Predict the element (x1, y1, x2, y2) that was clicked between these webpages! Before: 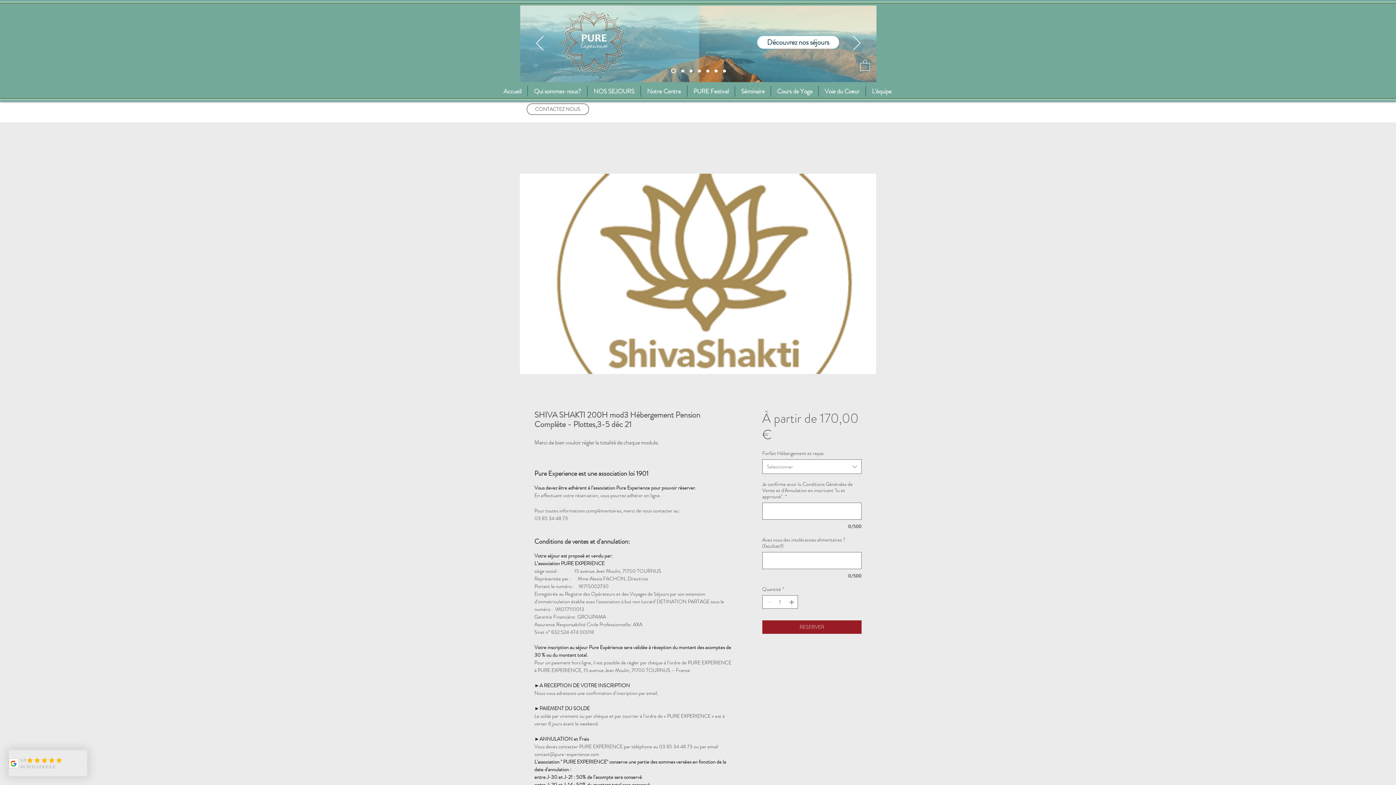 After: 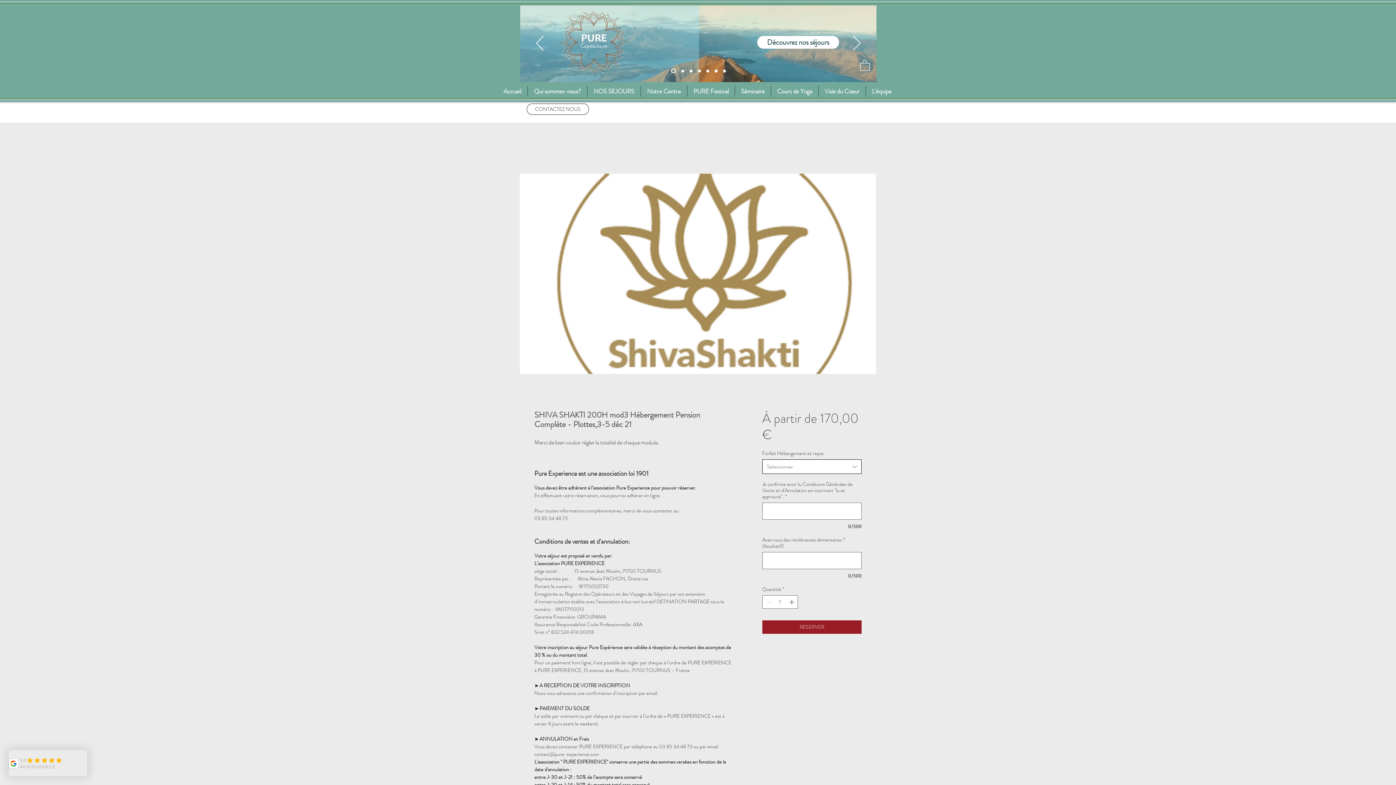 Action: bbox: (762, 459, 861, 474) label: Sélectionner